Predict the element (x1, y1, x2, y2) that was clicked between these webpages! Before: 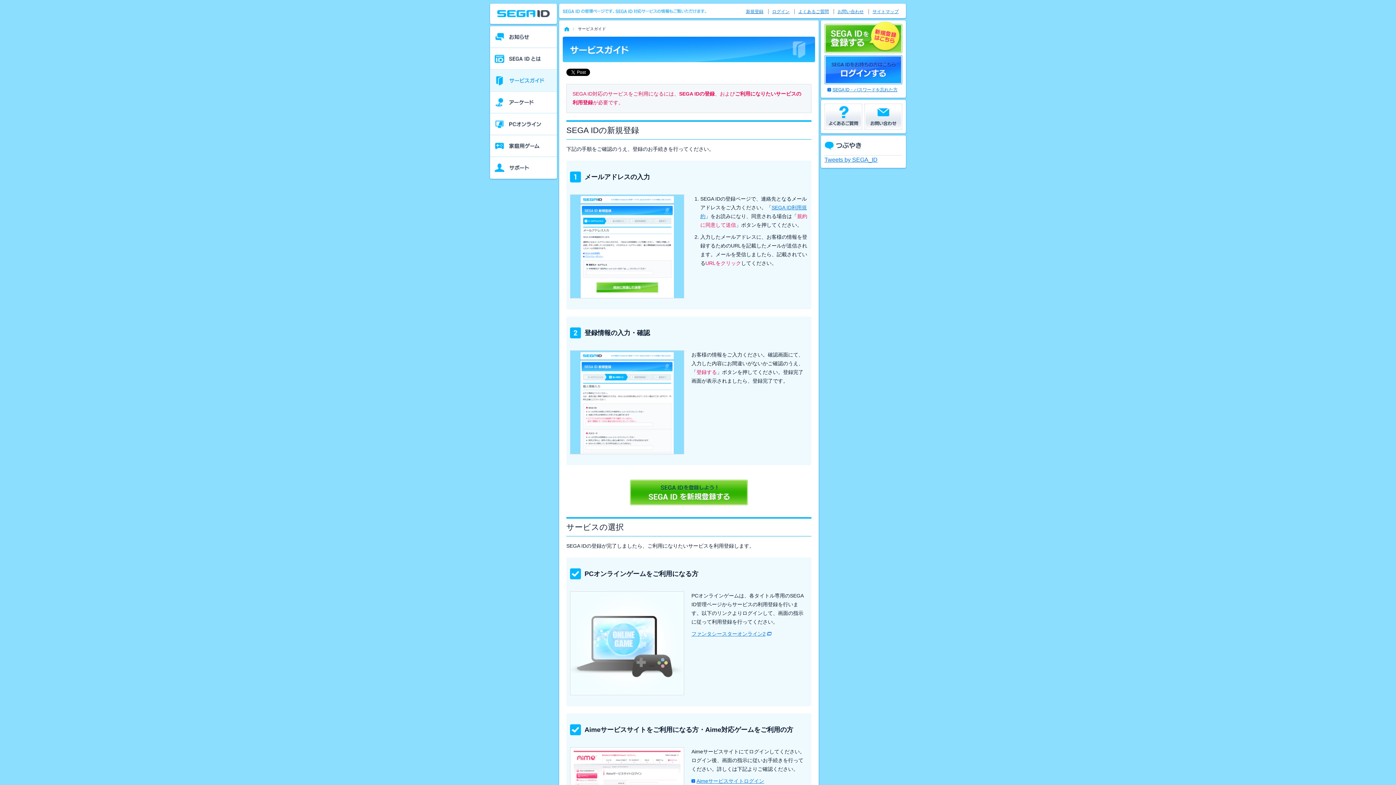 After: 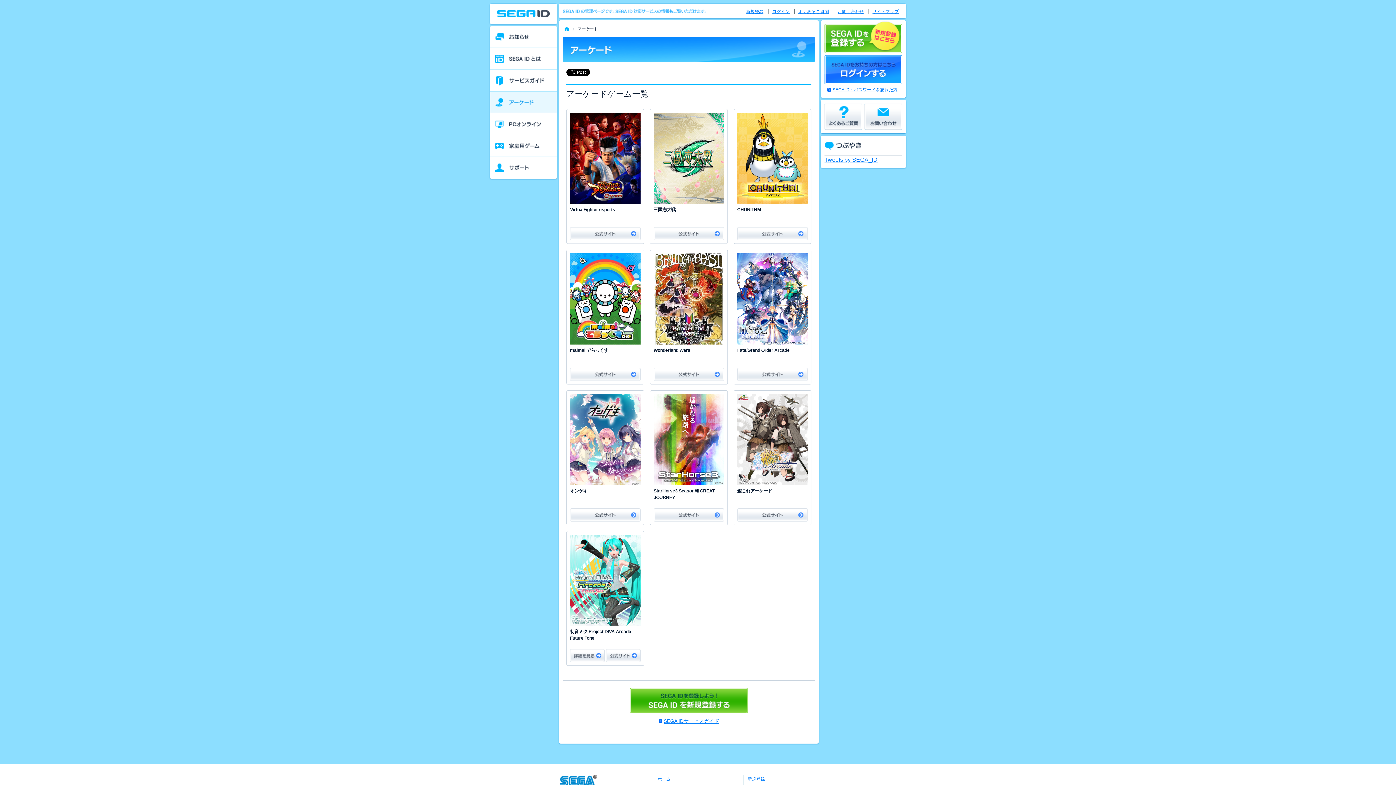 Action: bbox: (490, 91, 557, 113) label: アーケード